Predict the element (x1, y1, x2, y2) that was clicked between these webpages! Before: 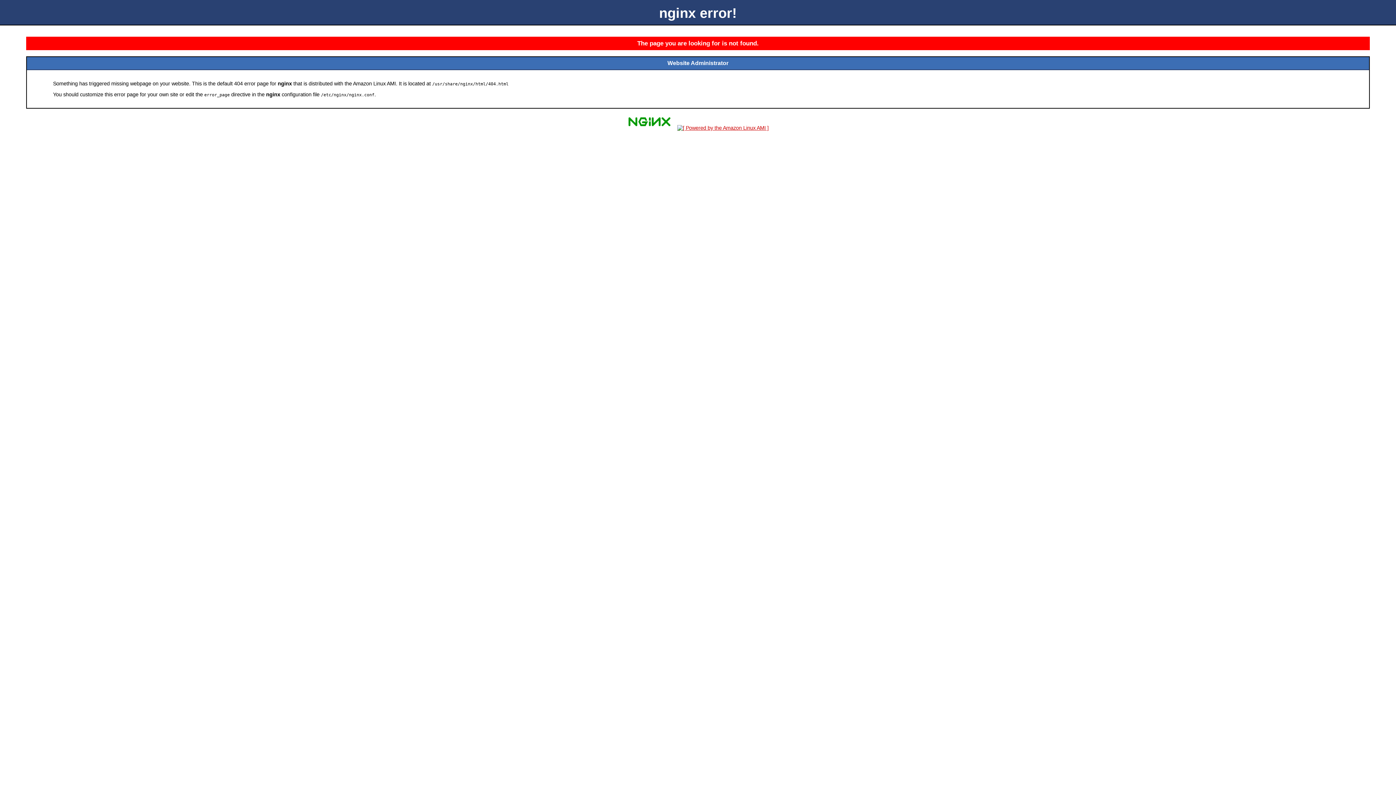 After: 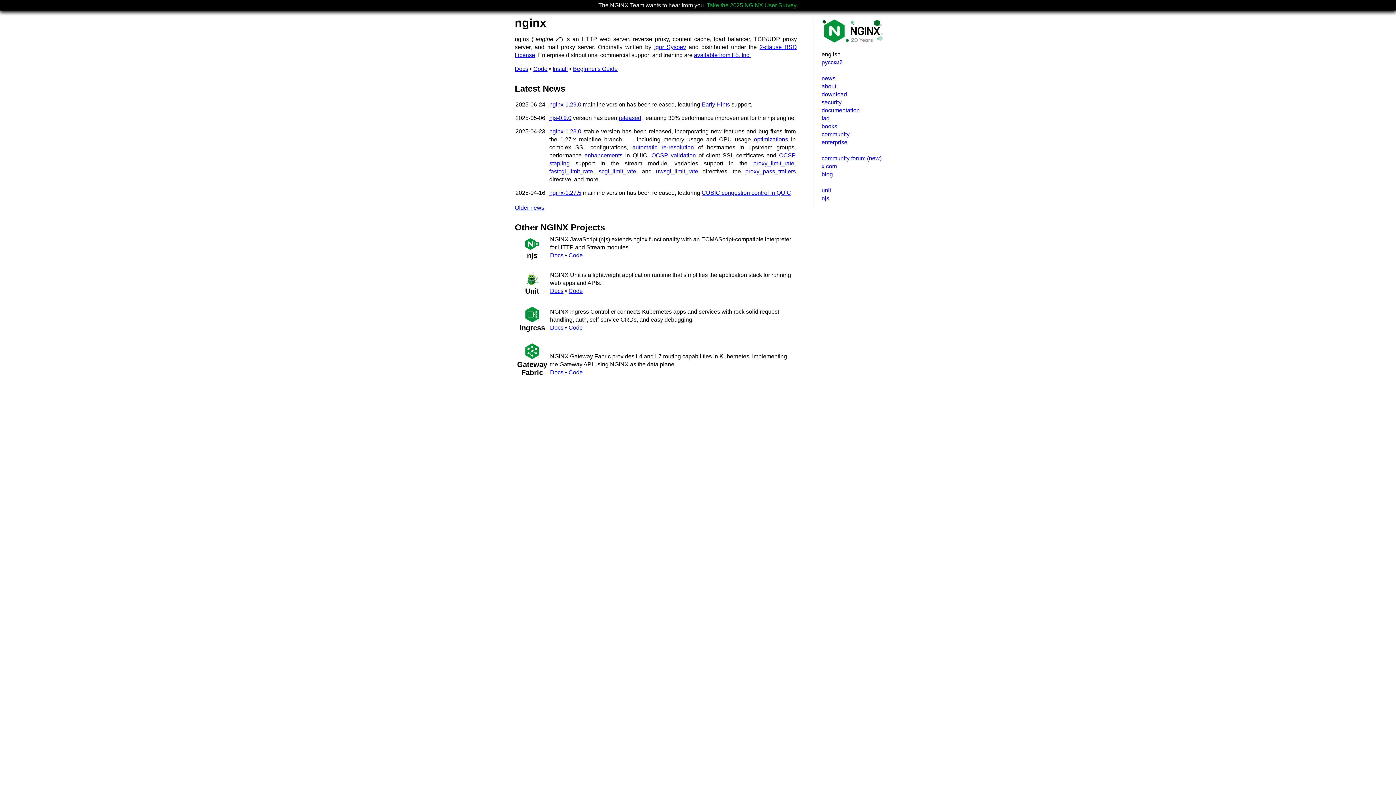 Action: bbox: (625, 125, 673, 131)